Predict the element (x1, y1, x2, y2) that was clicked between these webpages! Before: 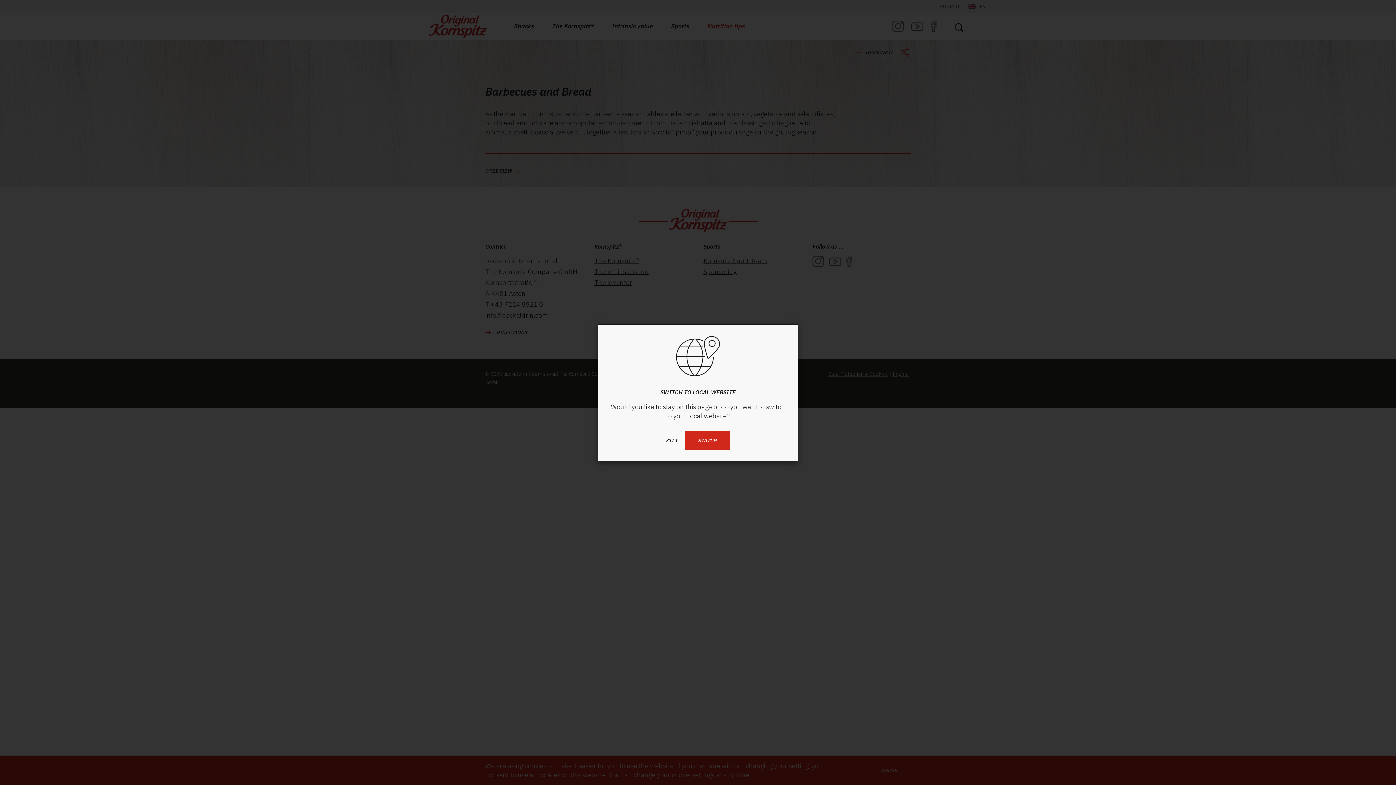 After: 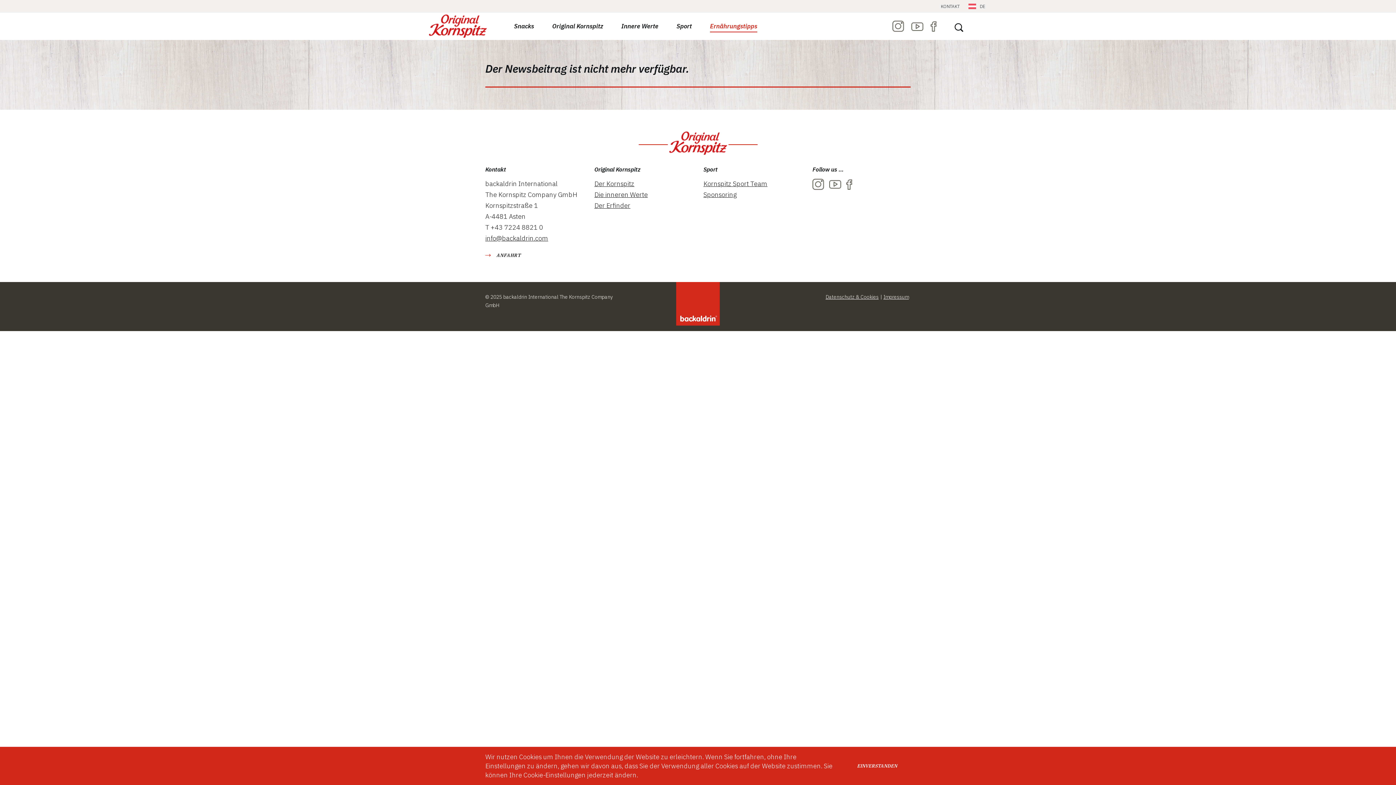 Action: bbox: (685, 431, 730, 450) label: SWITCH